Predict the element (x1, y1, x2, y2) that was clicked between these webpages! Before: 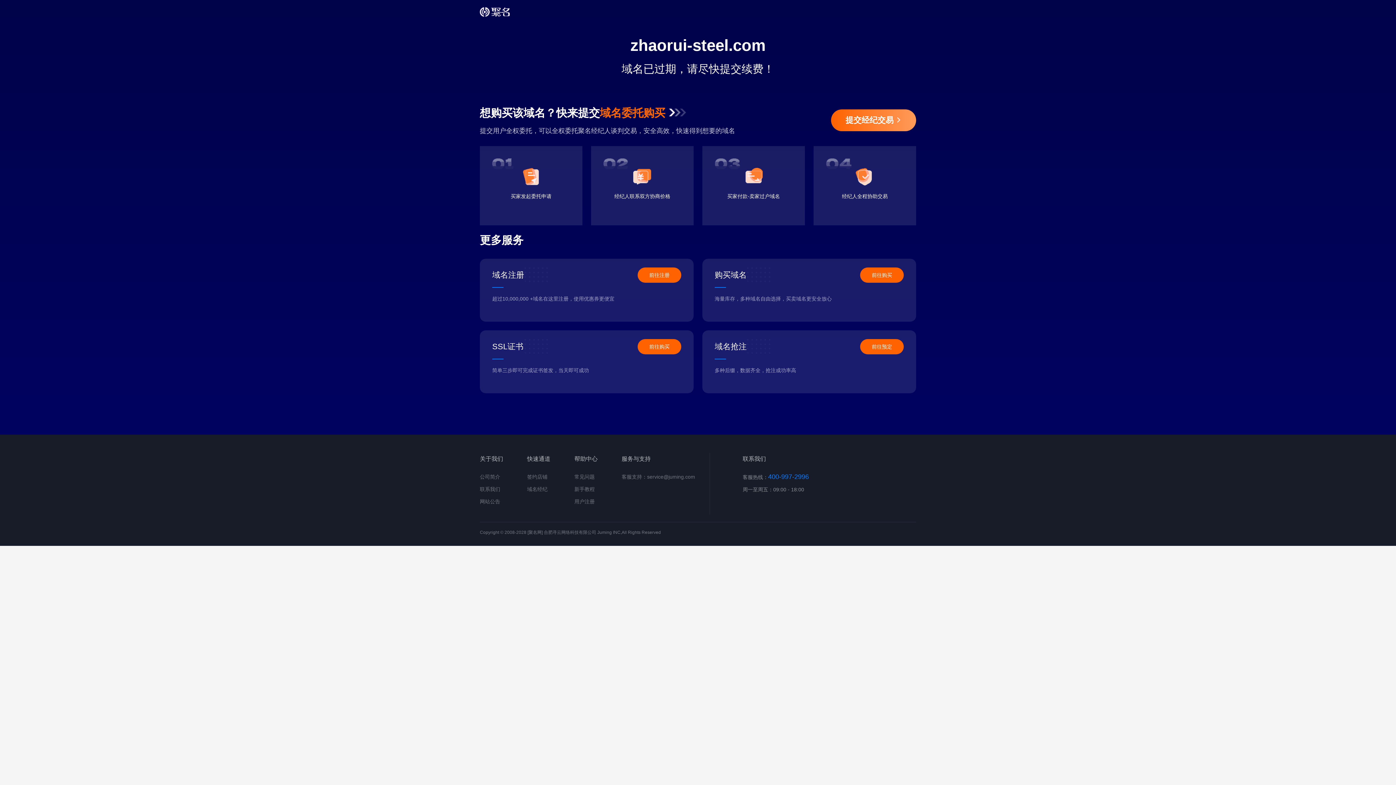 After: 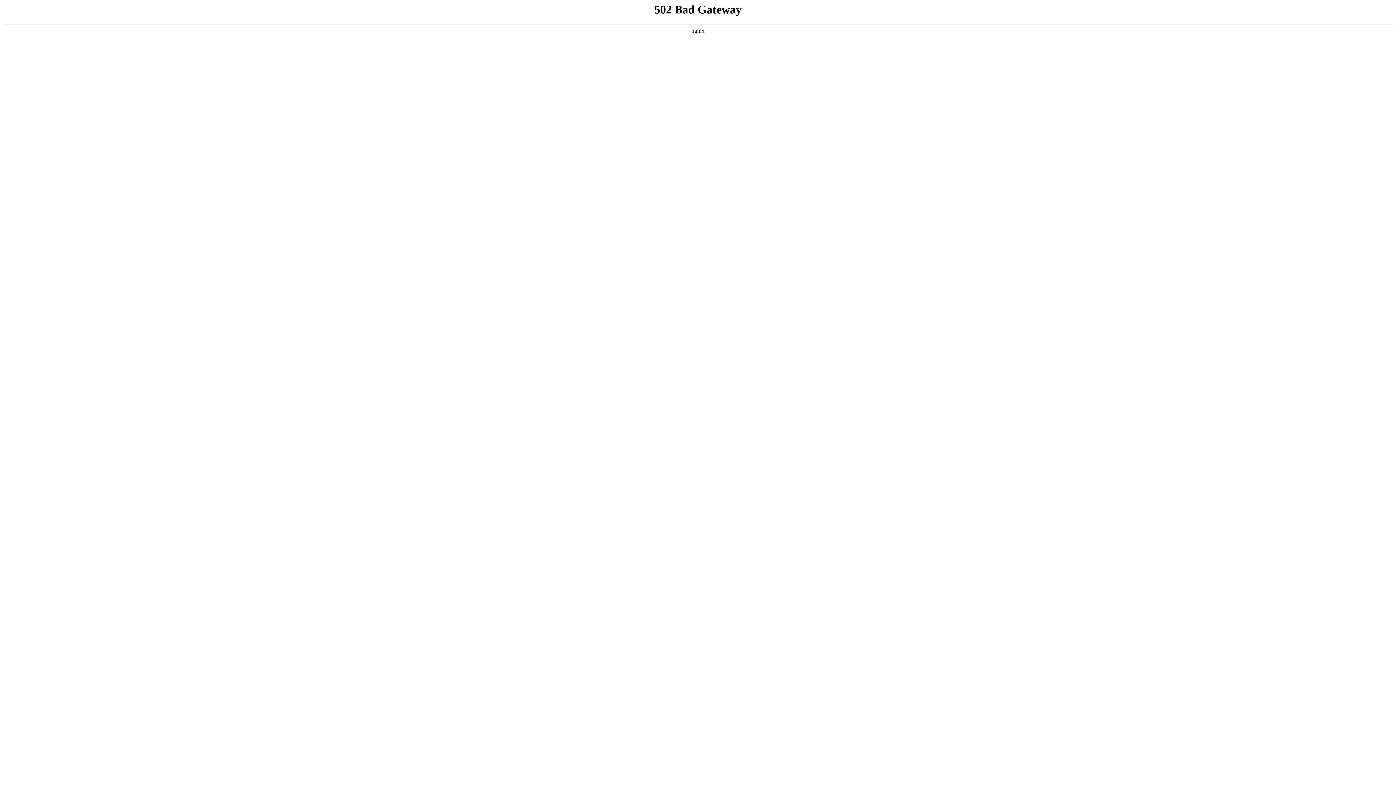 Action: bbox: (527, 474, 547, 480) label: 签约店铺